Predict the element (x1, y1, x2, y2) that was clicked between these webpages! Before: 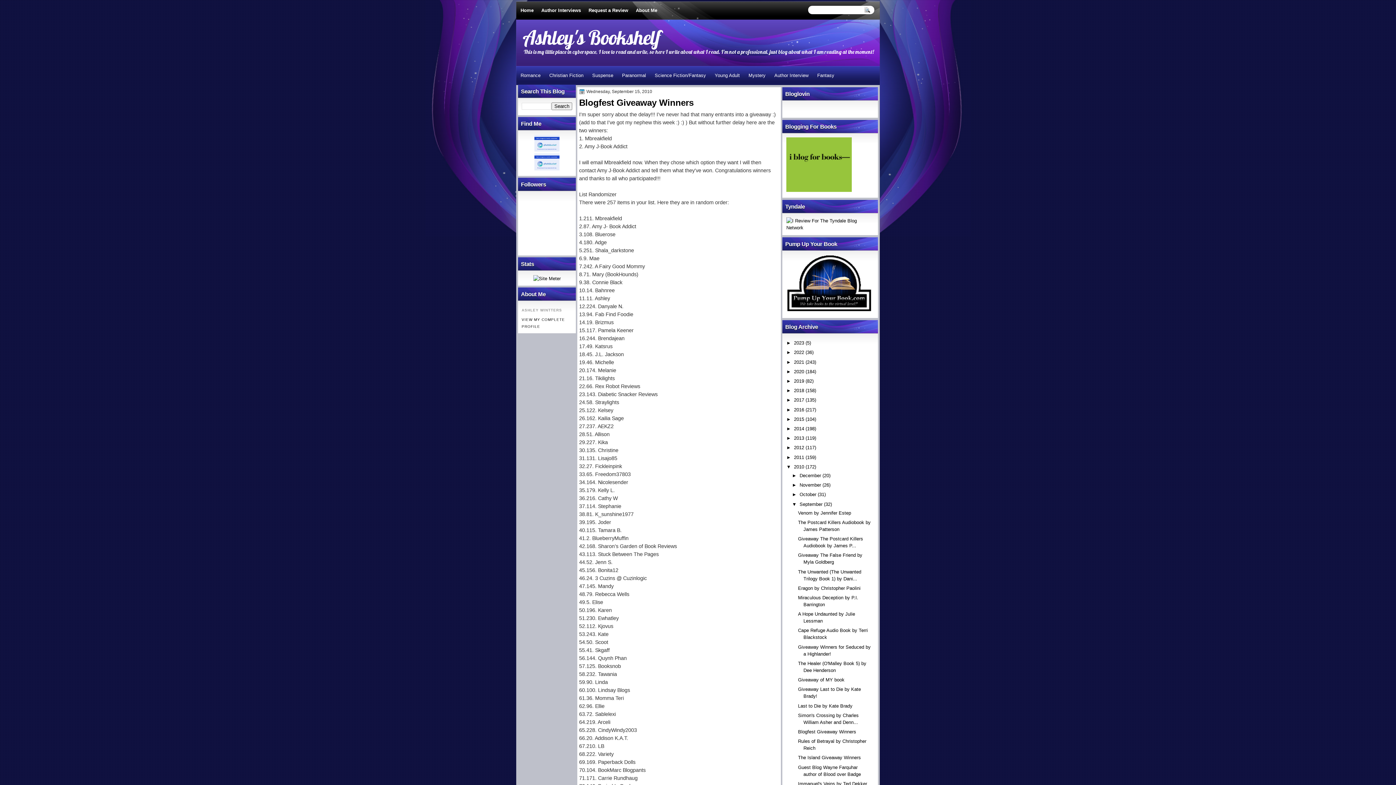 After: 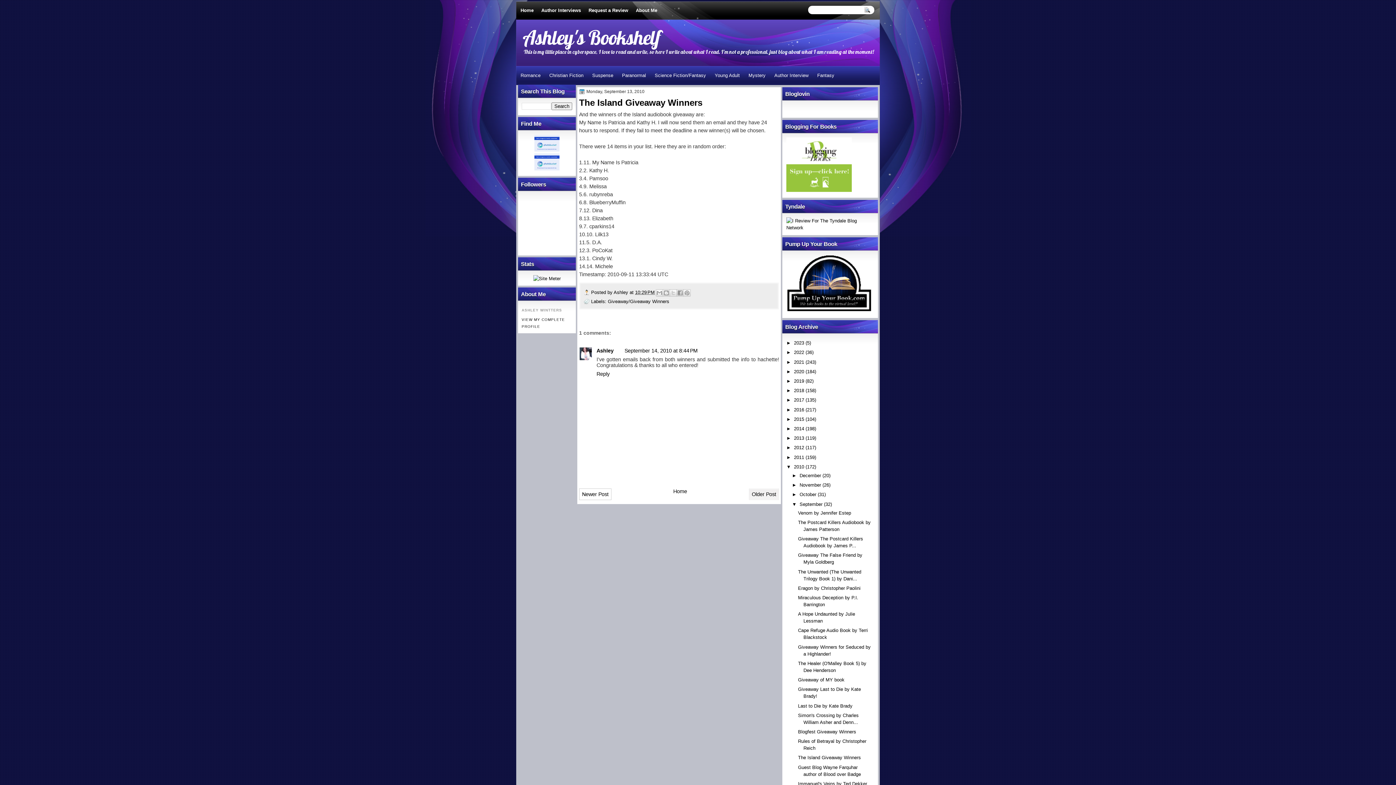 Action: bbox: (798, 755, 861, 760) label: The Island Giveaway Winners